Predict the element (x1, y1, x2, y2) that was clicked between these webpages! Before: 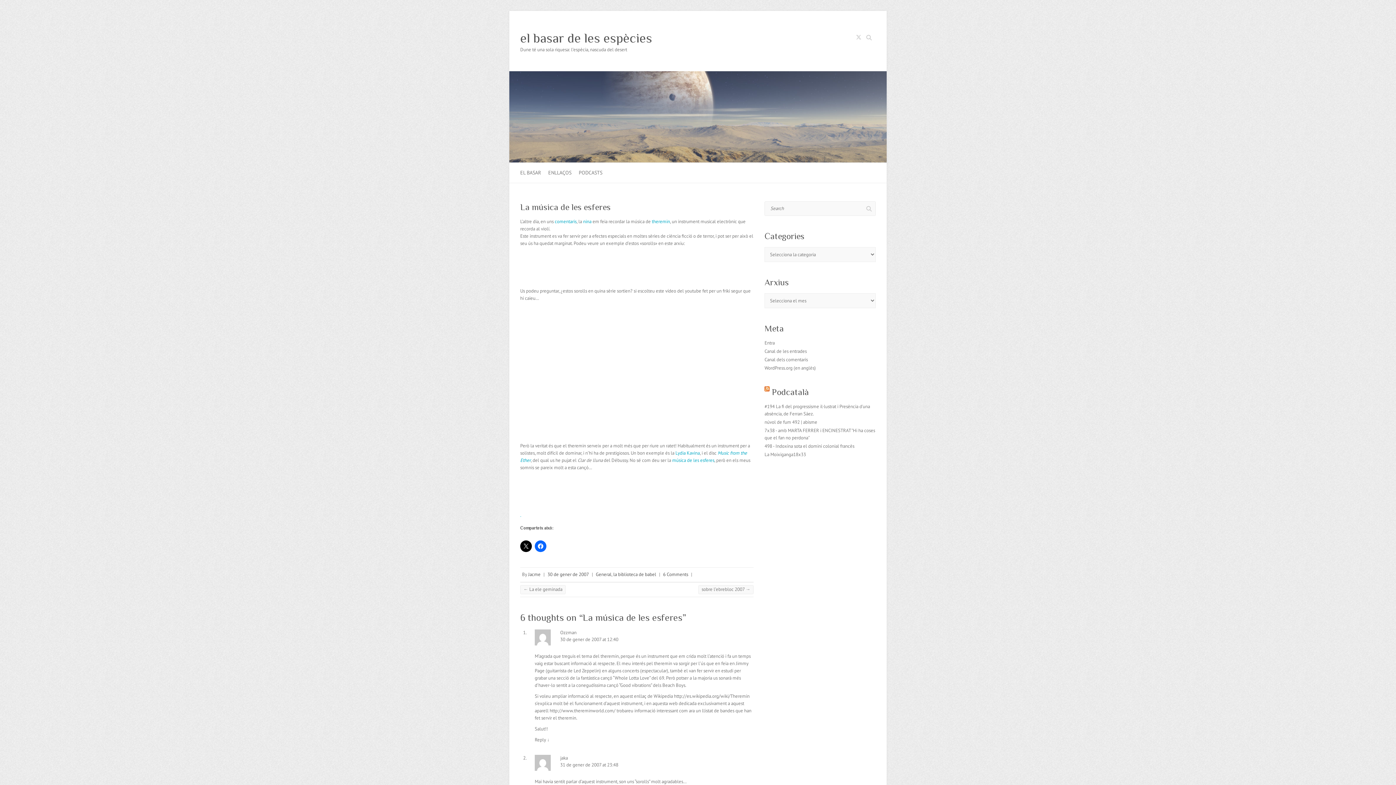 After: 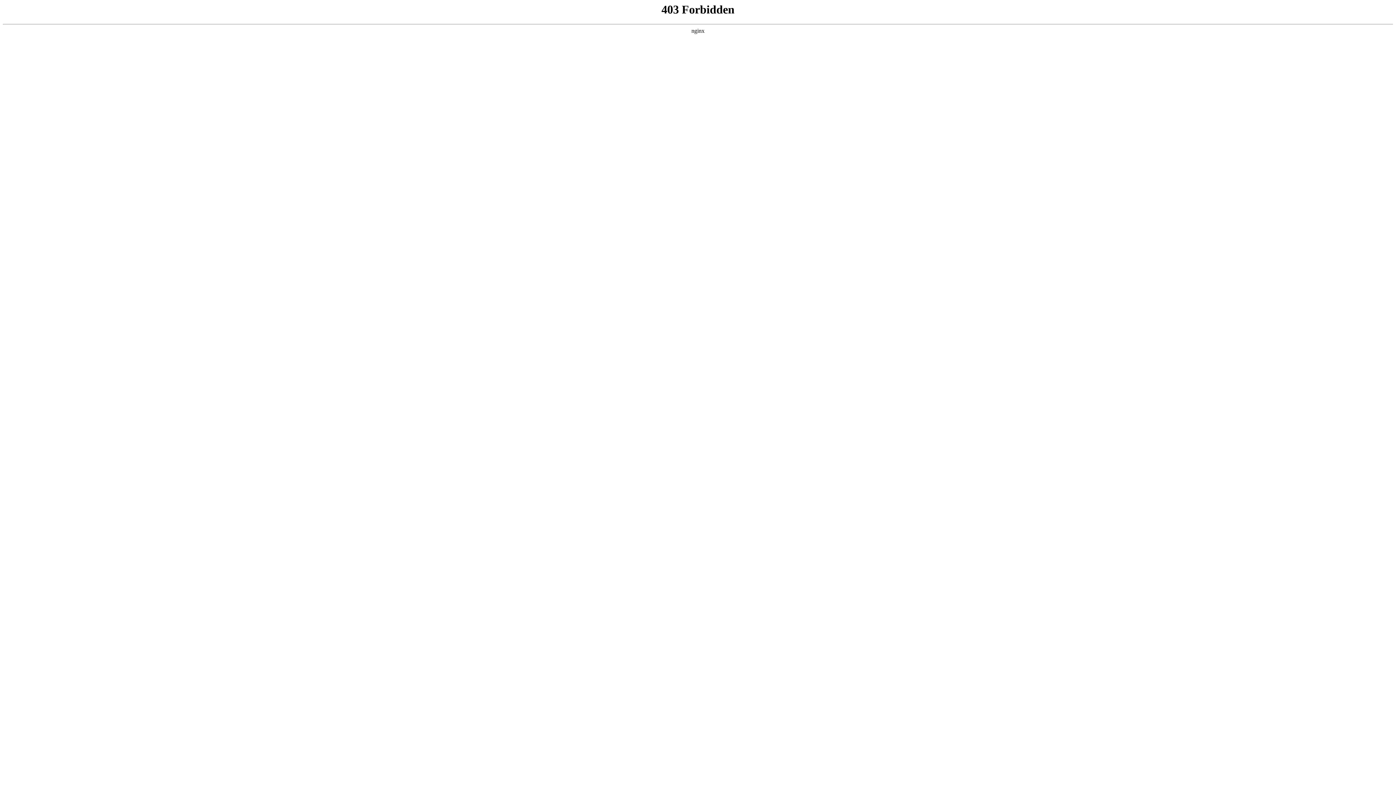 Action: label: WordPress.org (en anglès) bbox: (764, 364, 816, 371)